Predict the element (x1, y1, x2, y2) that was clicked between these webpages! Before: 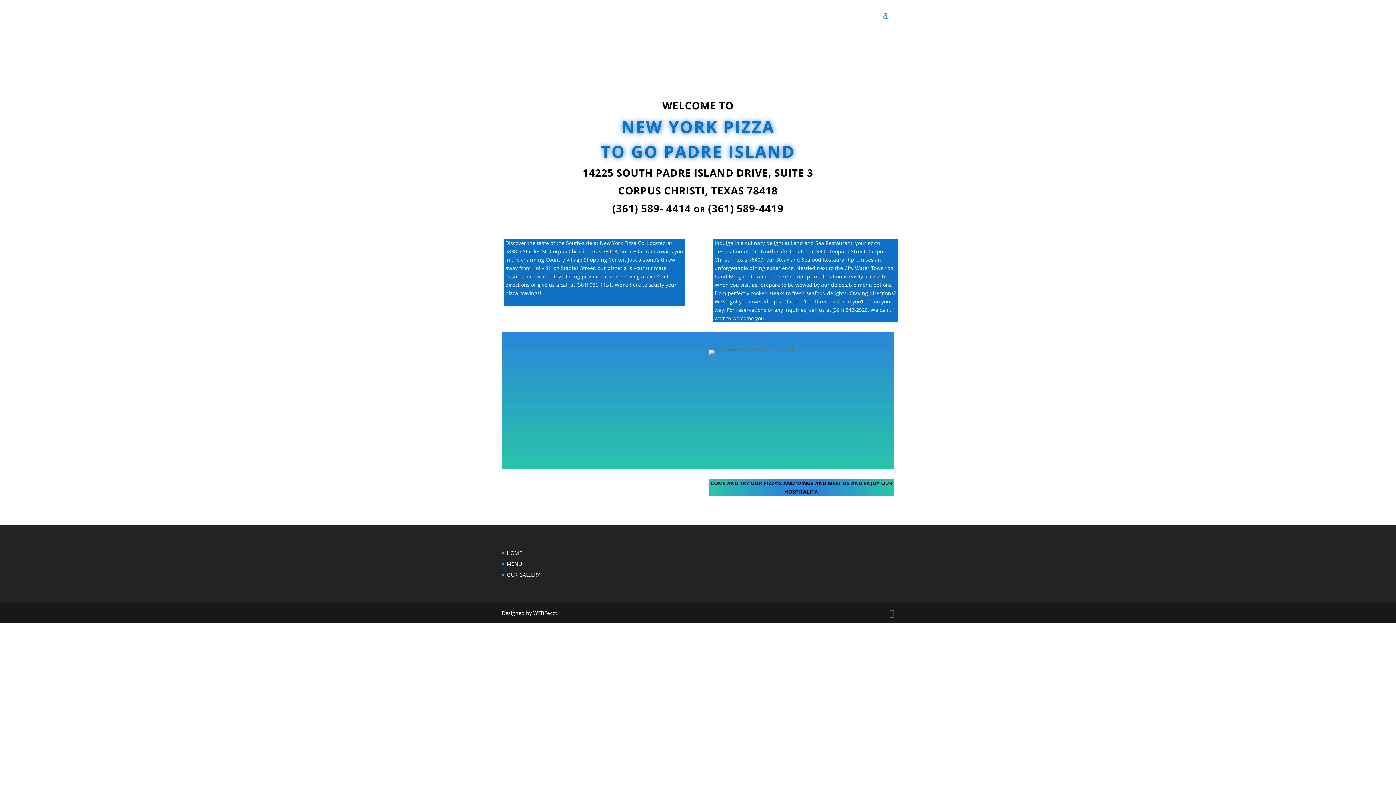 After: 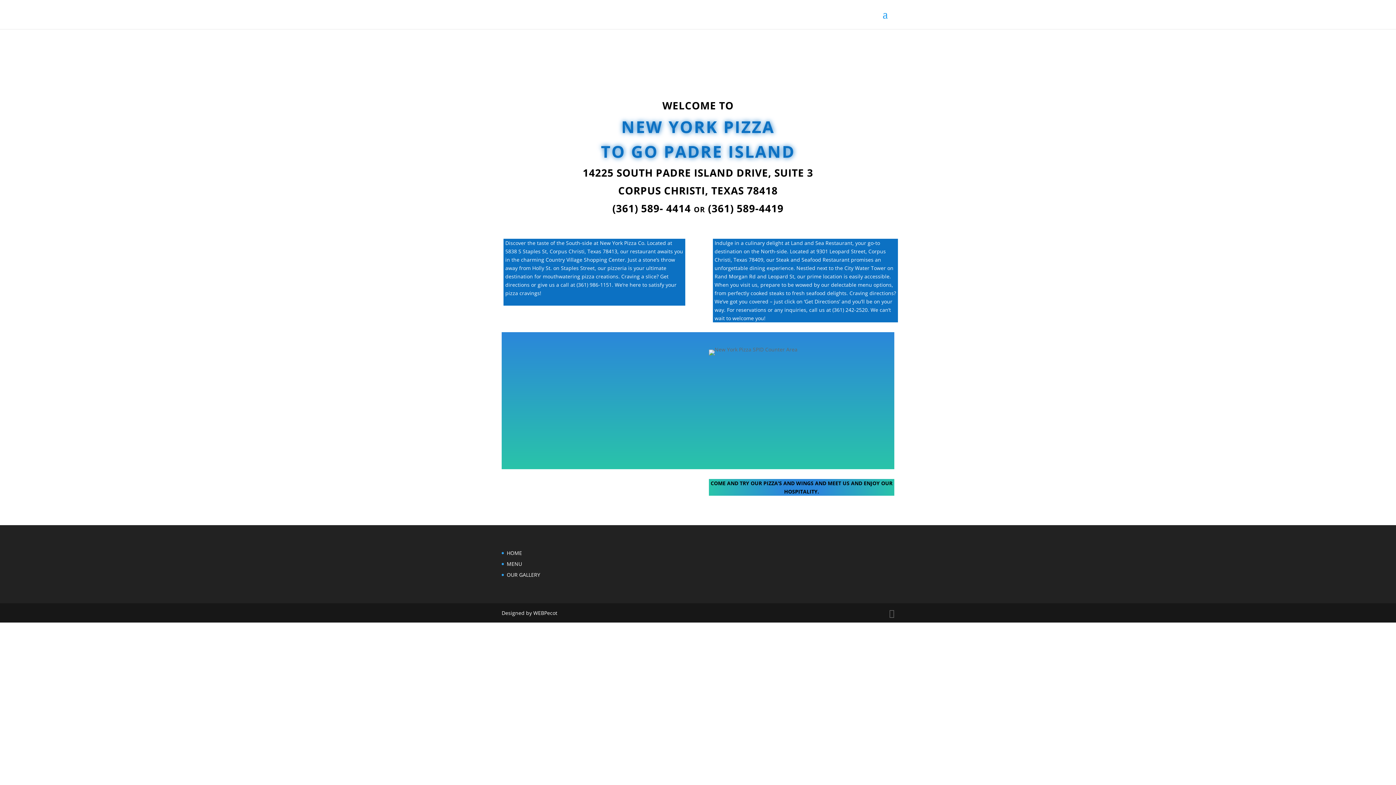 Action: bbox: (506, 549, 522, 556) label: HOME